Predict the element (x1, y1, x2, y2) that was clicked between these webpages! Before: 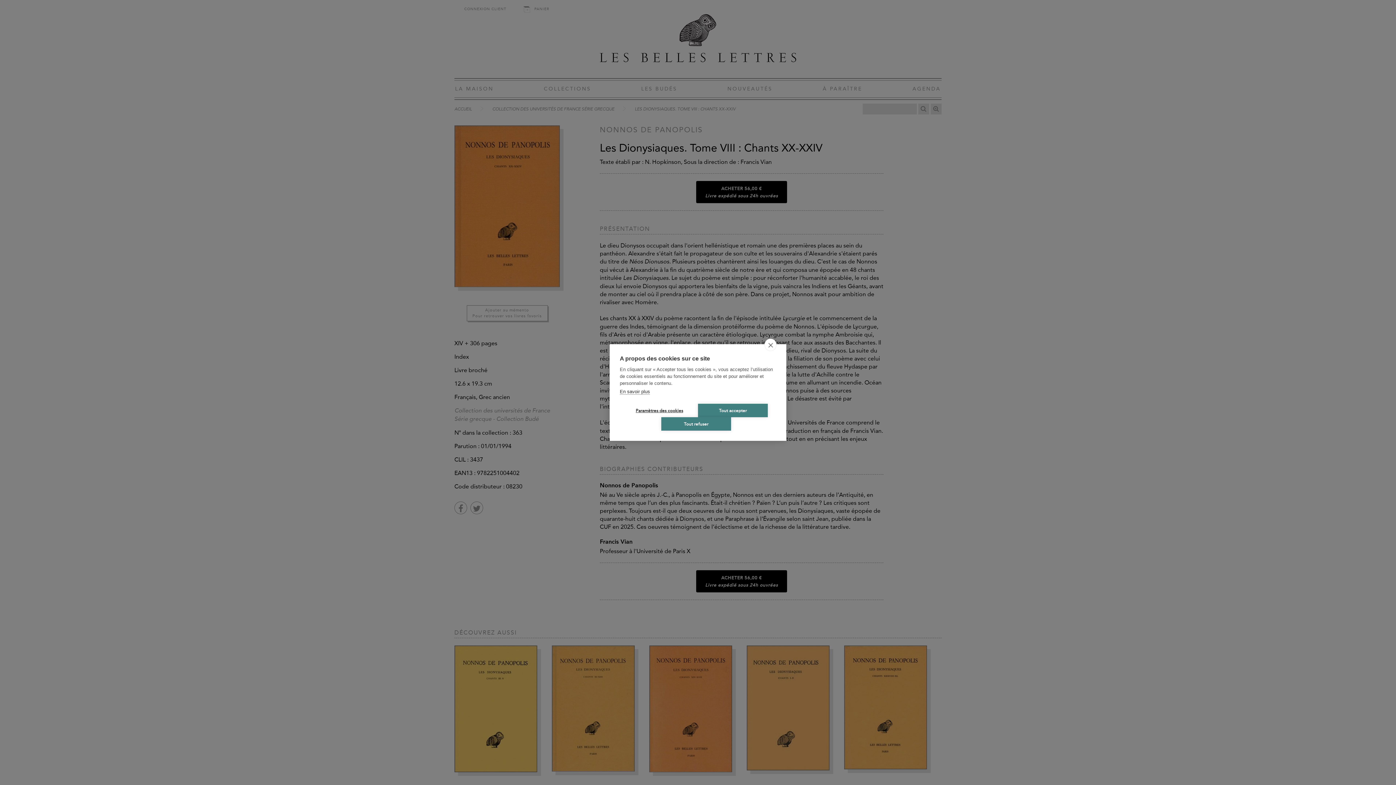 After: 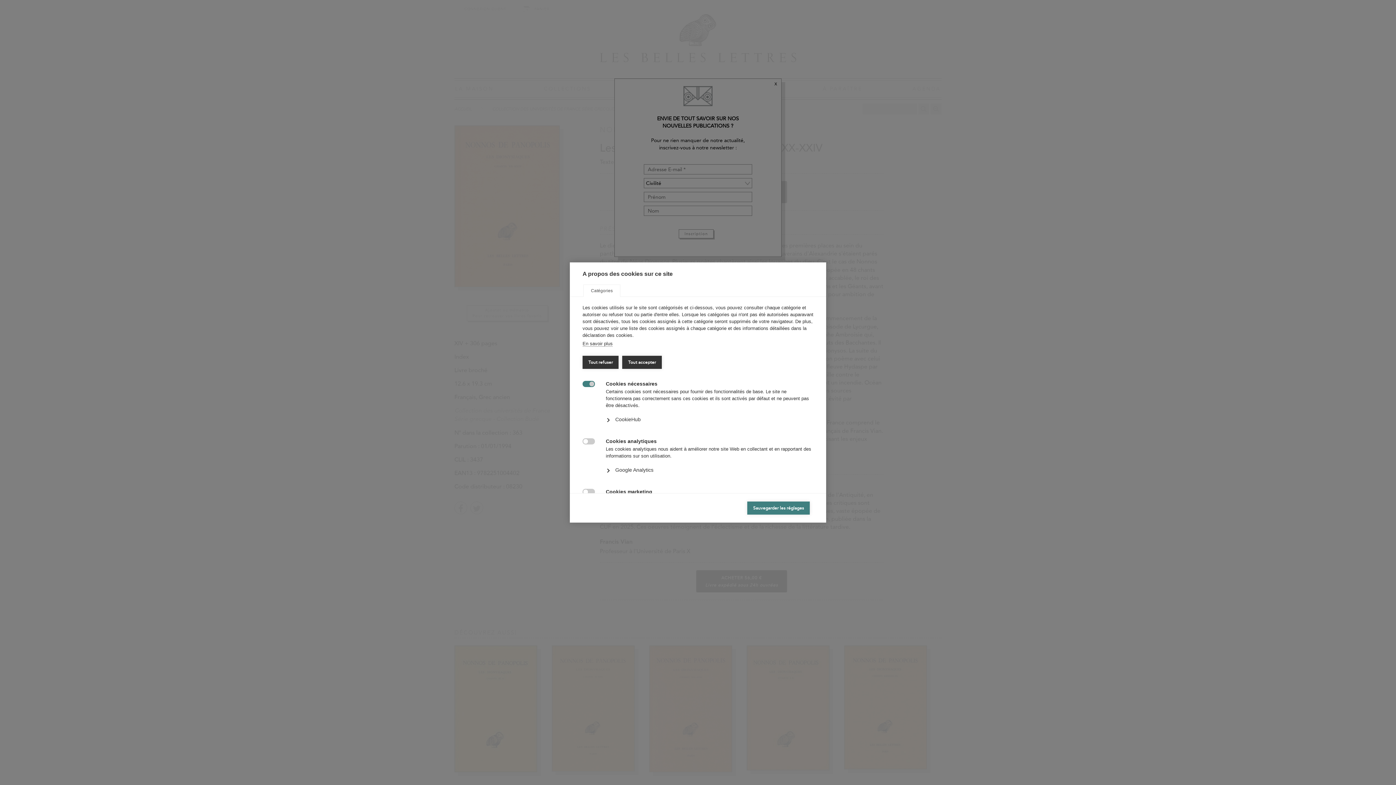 Action: bbox: (624, 404, 694, 417) label: Paramètres des cookies